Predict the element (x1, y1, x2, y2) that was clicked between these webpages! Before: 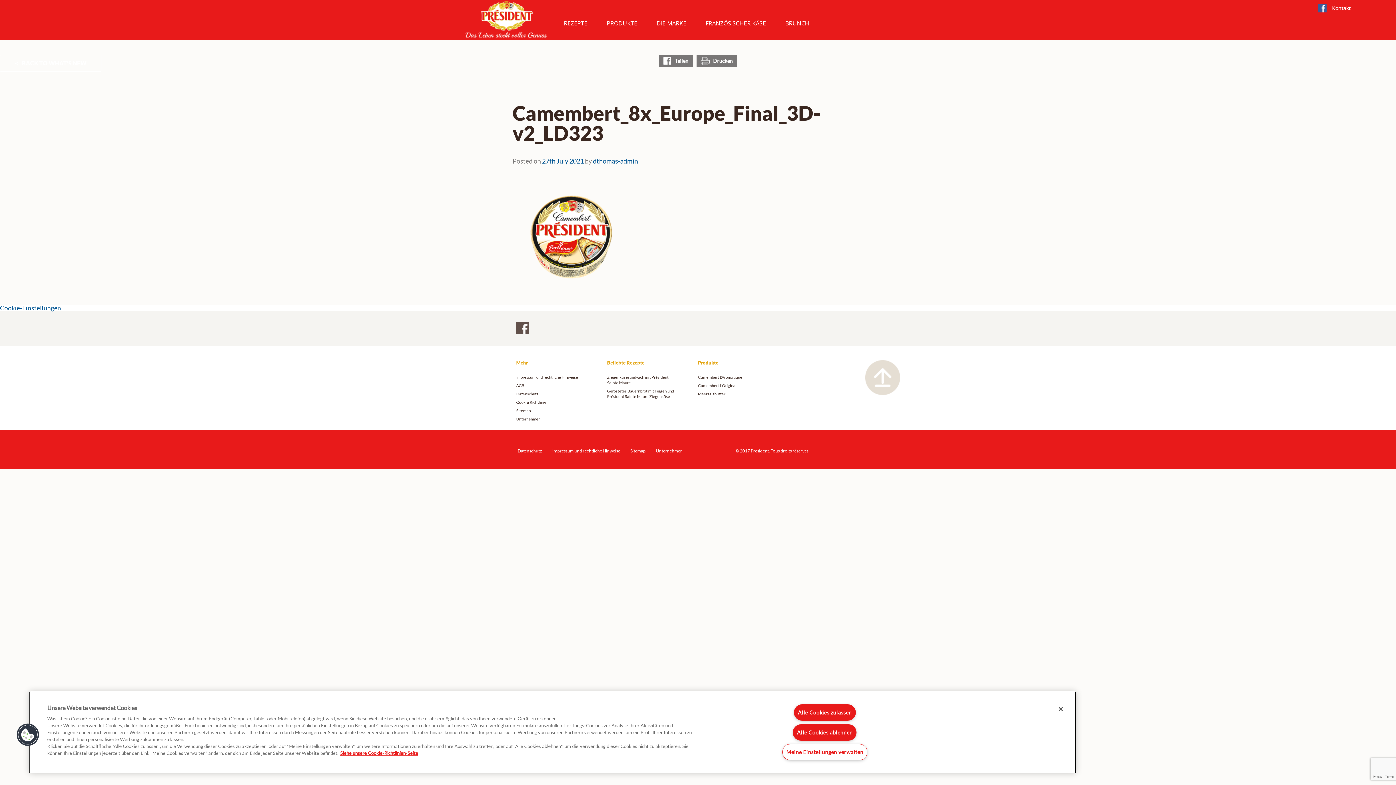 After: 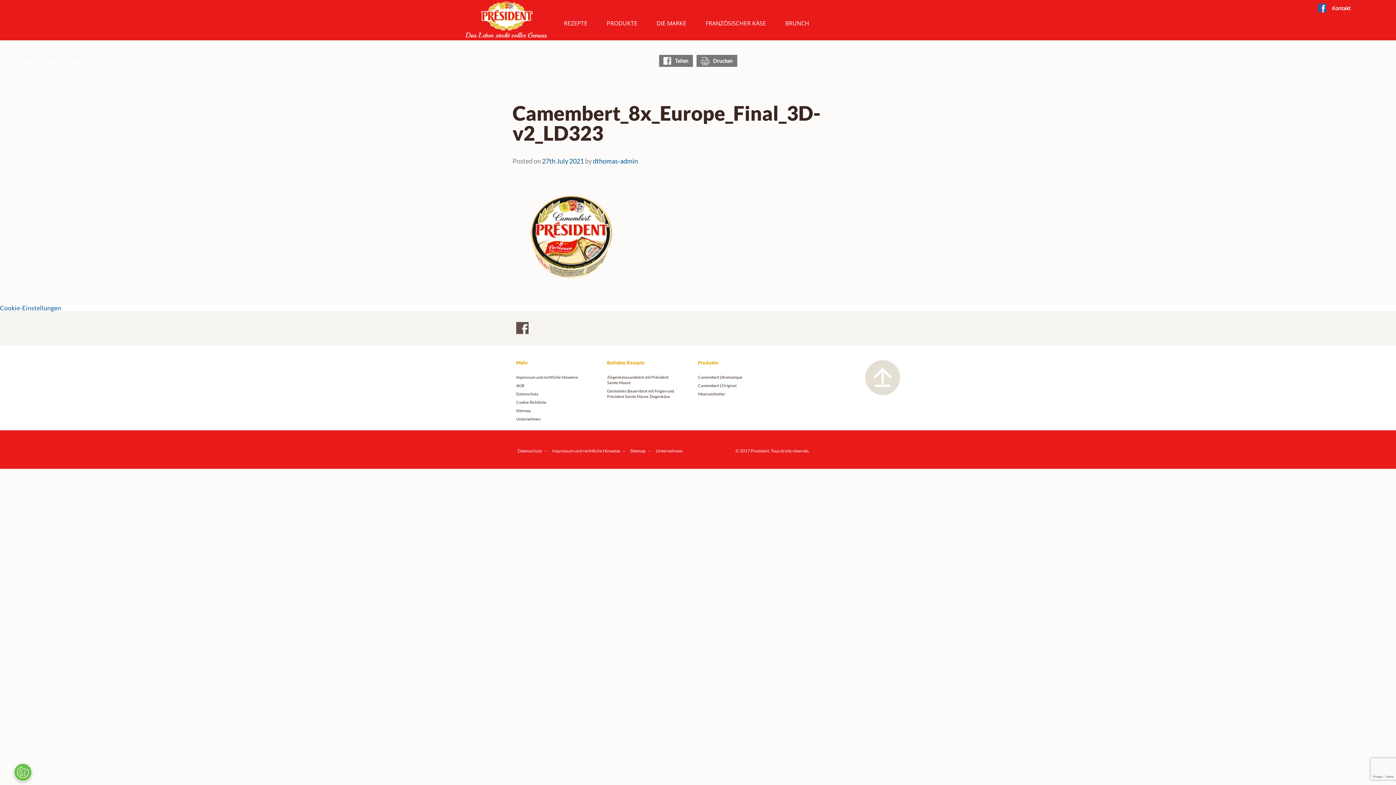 Action: bbox: (793, 724, 856, 740) label: Alle Cookies ablehnen